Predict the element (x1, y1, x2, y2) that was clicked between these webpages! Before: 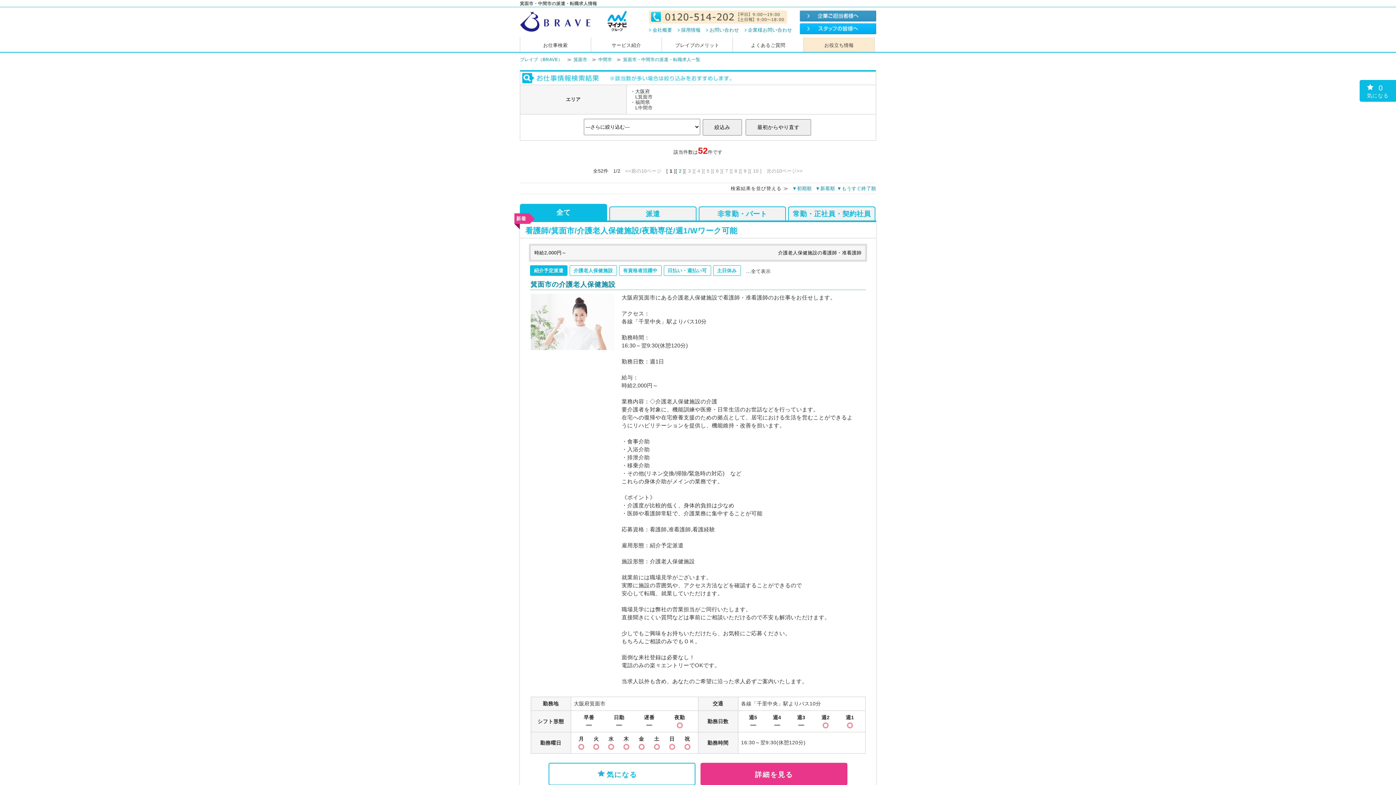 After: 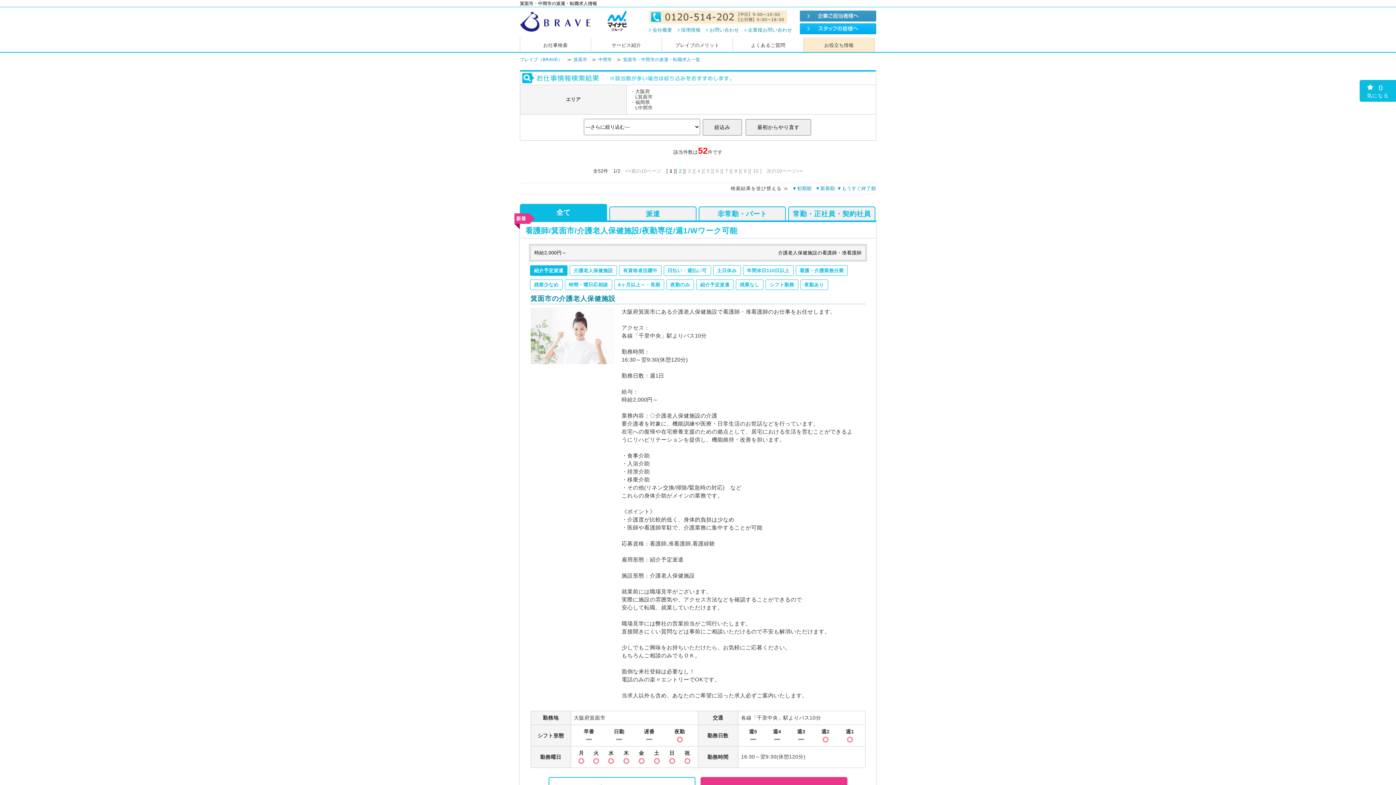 Action: bbox: (742, 263, 775, 274) label: ...全て表示